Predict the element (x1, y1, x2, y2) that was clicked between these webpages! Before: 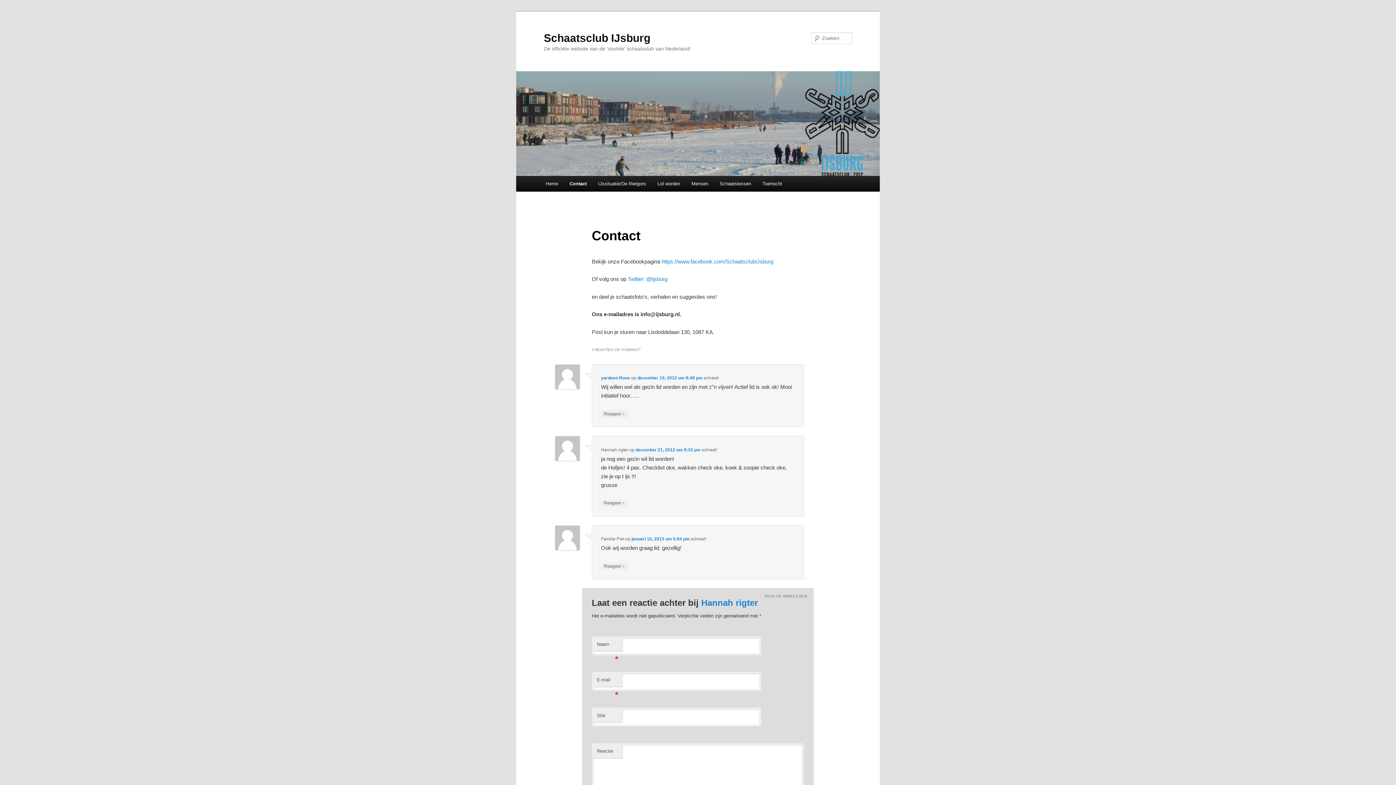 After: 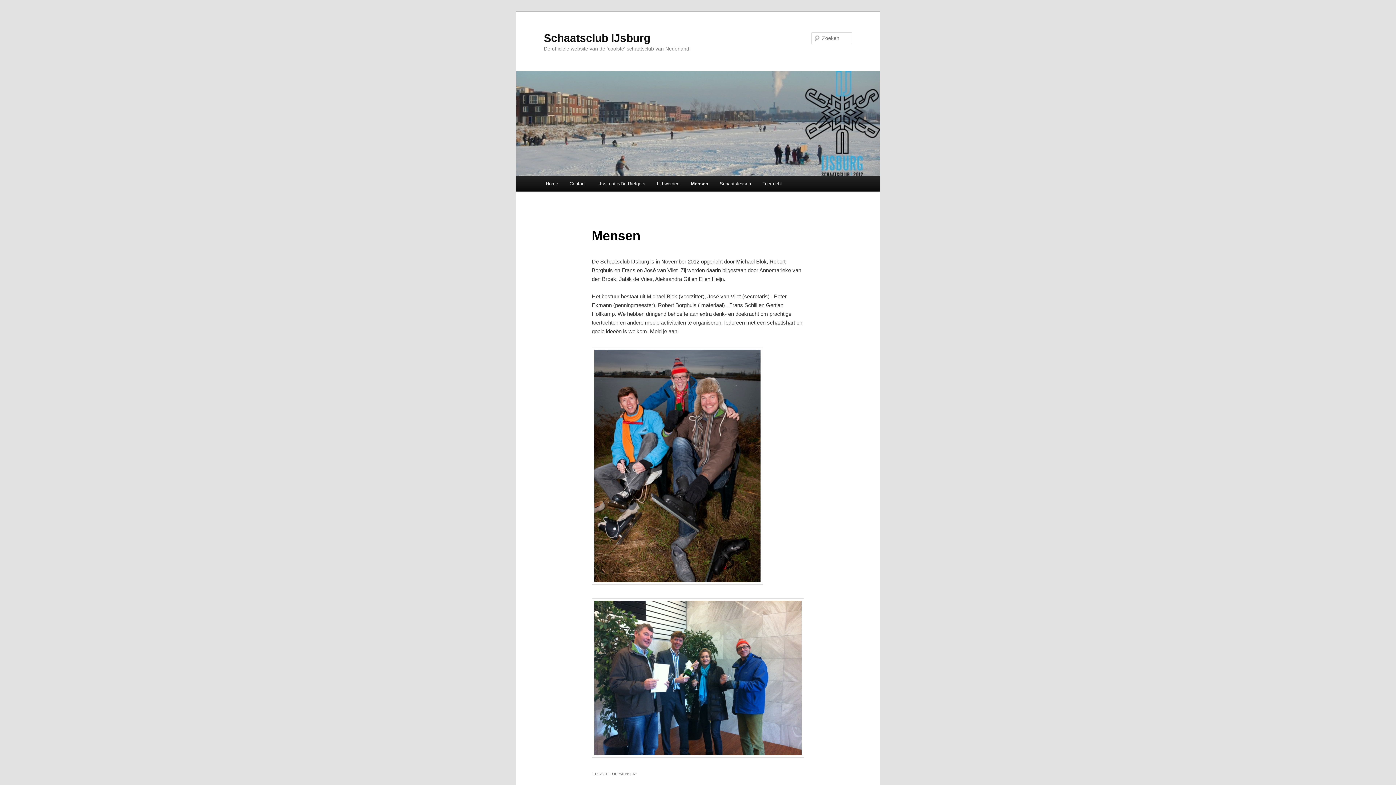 Action: bbox: (685, 176, 714, 191) label: Mensen